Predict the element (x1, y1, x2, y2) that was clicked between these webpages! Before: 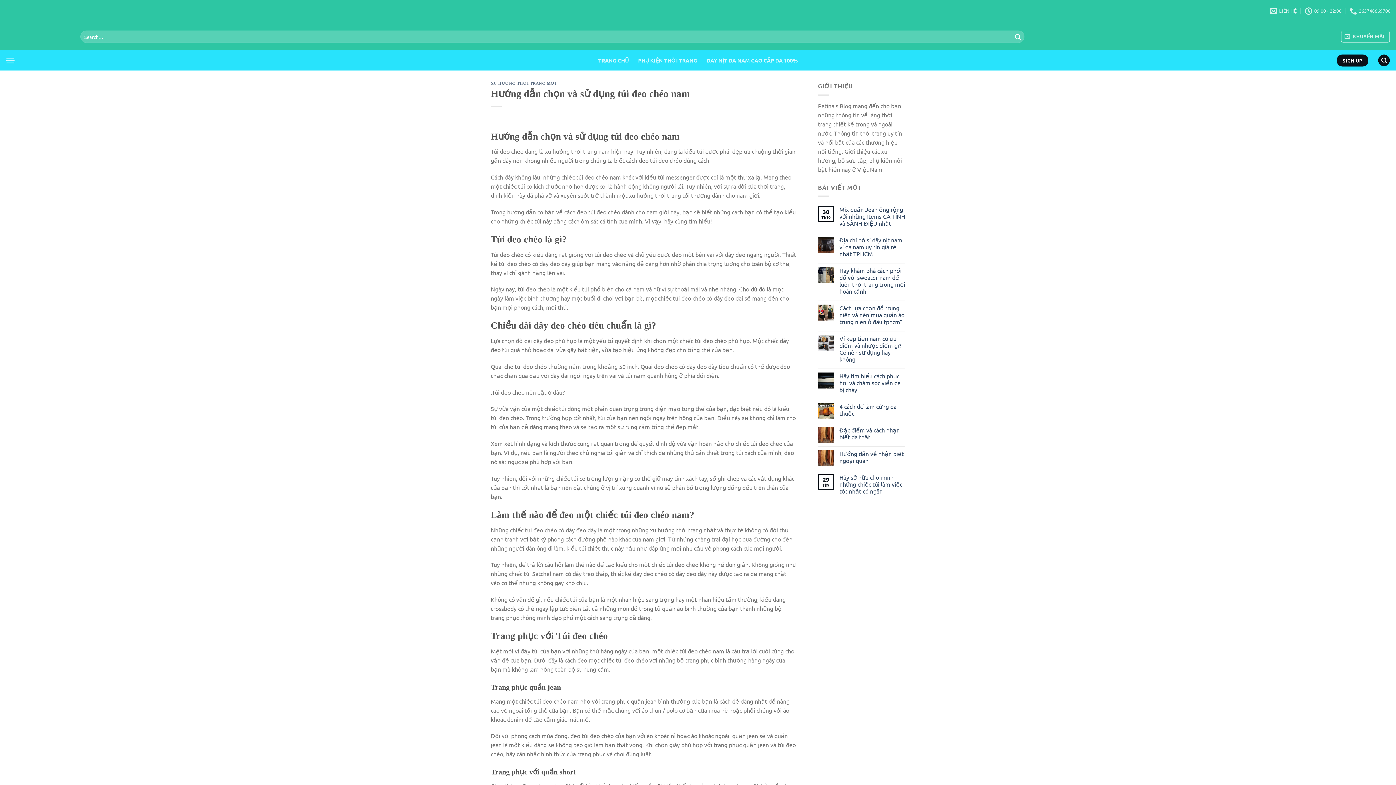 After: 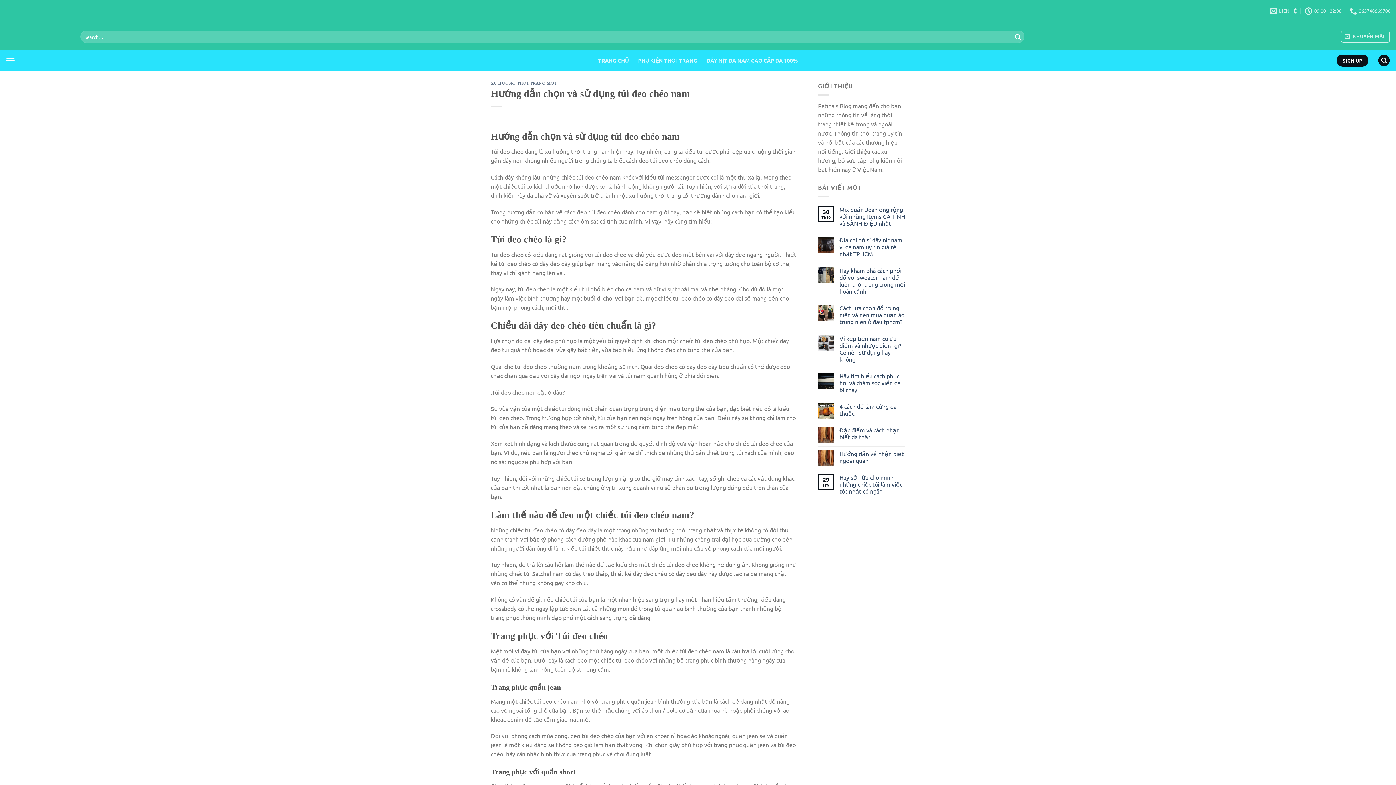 Action: bbox: (5, 50, 15, 69) label: Menu